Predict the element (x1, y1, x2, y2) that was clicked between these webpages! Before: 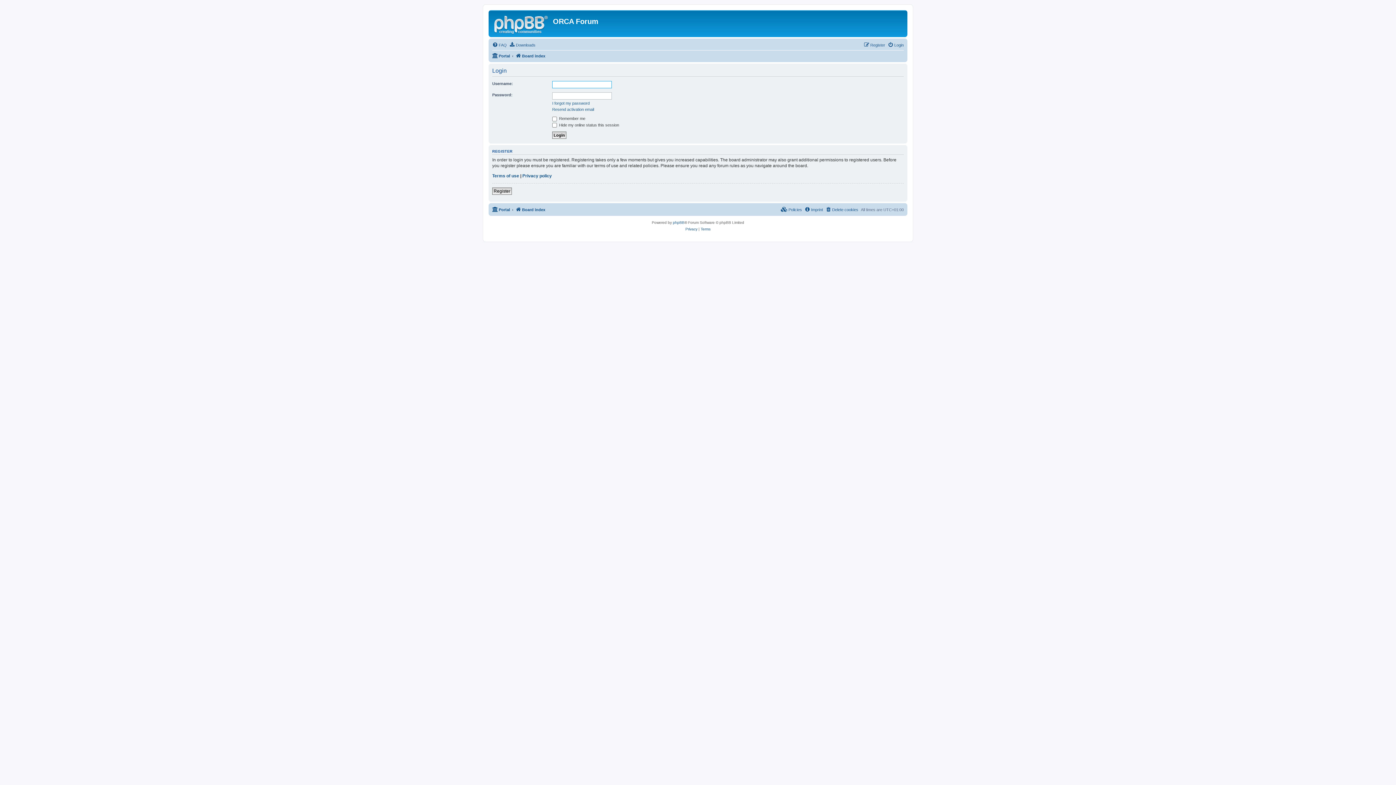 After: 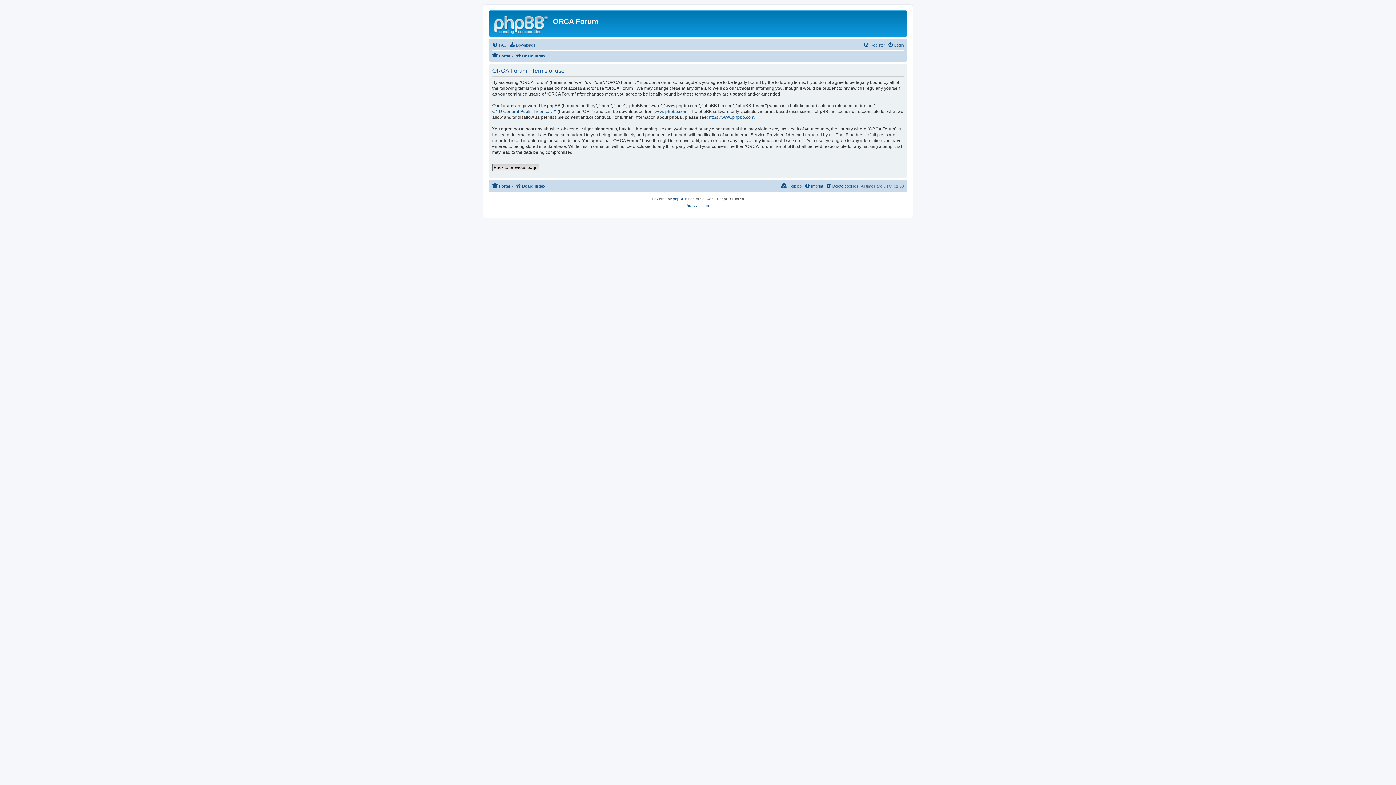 Action: label: Terms bbox: (700, 226, 710, 232)